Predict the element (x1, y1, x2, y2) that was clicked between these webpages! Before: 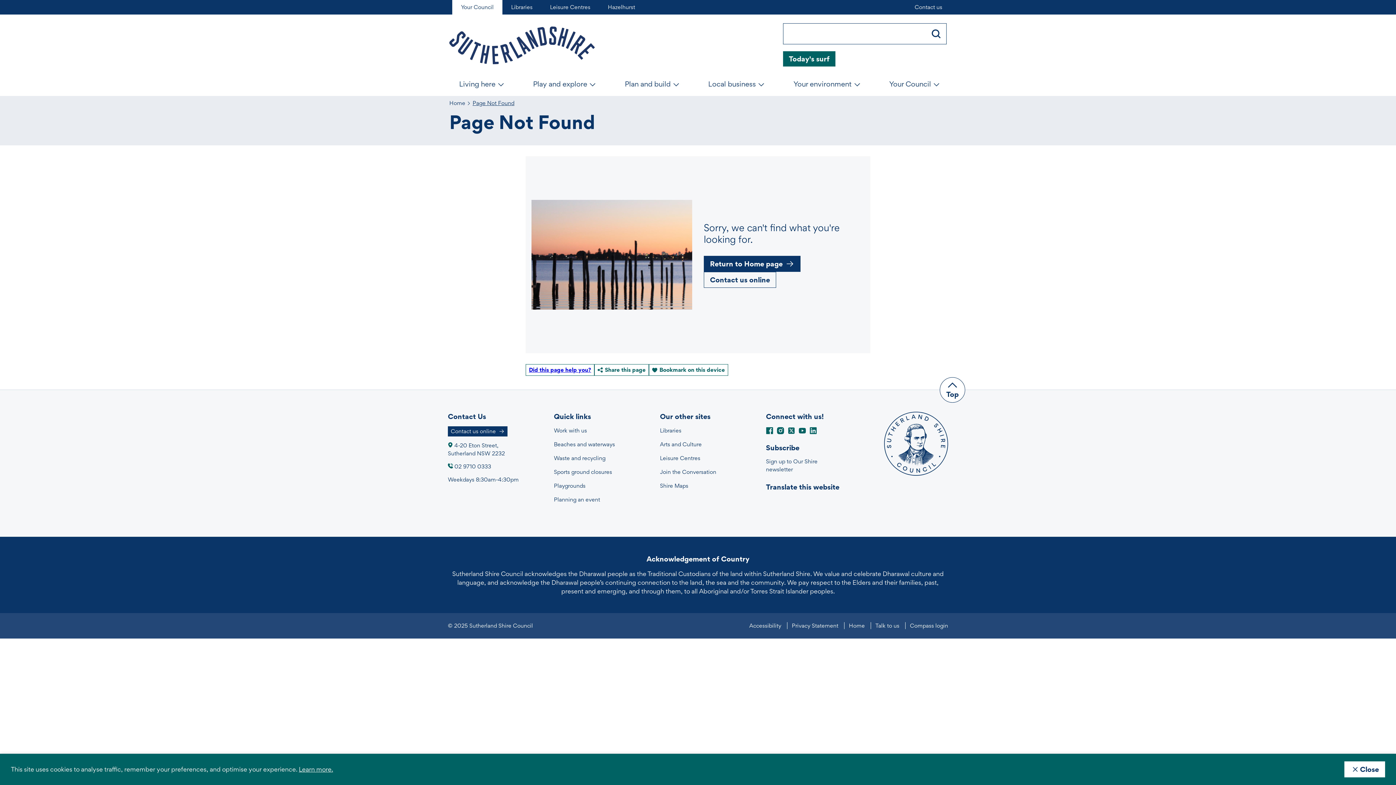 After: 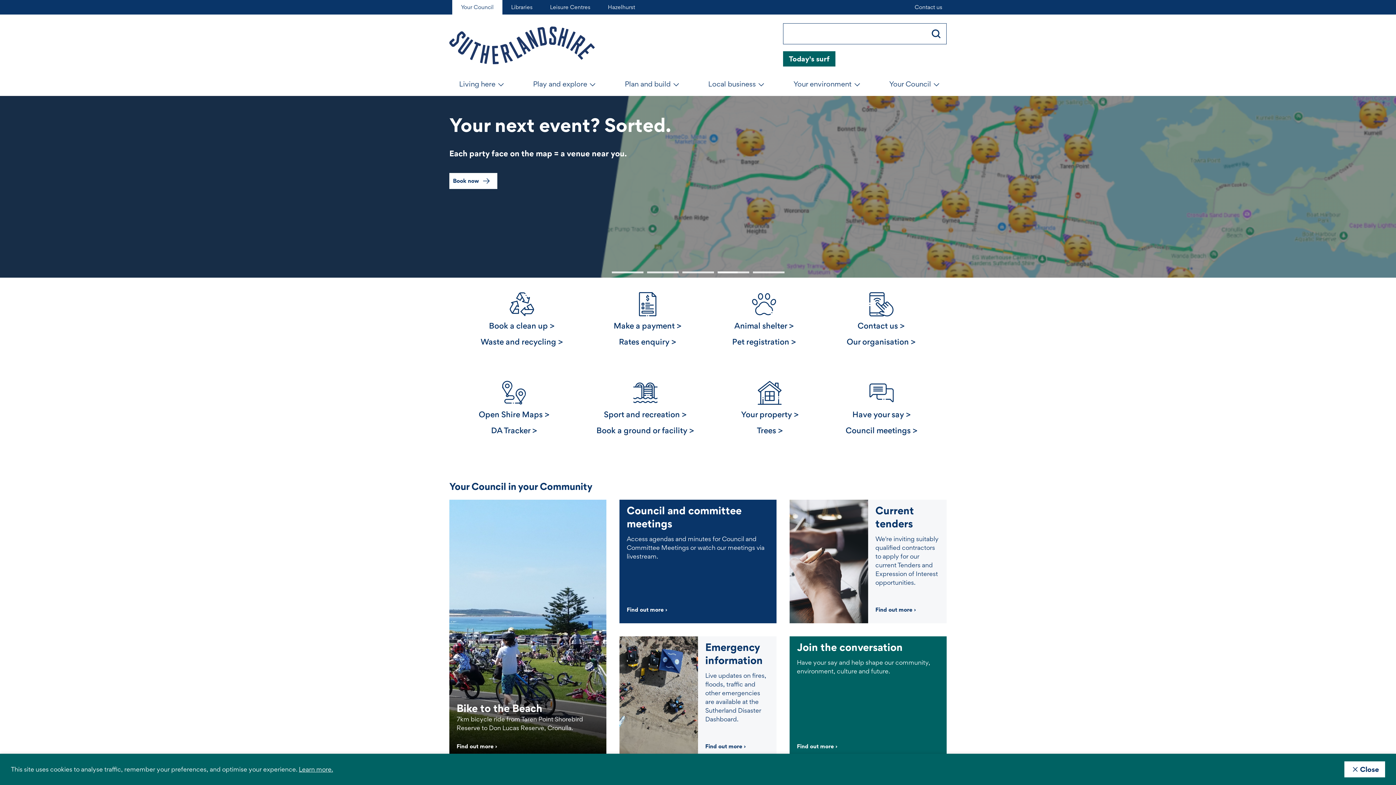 Action: label: Home bbox: (849, 622, 865, 629)